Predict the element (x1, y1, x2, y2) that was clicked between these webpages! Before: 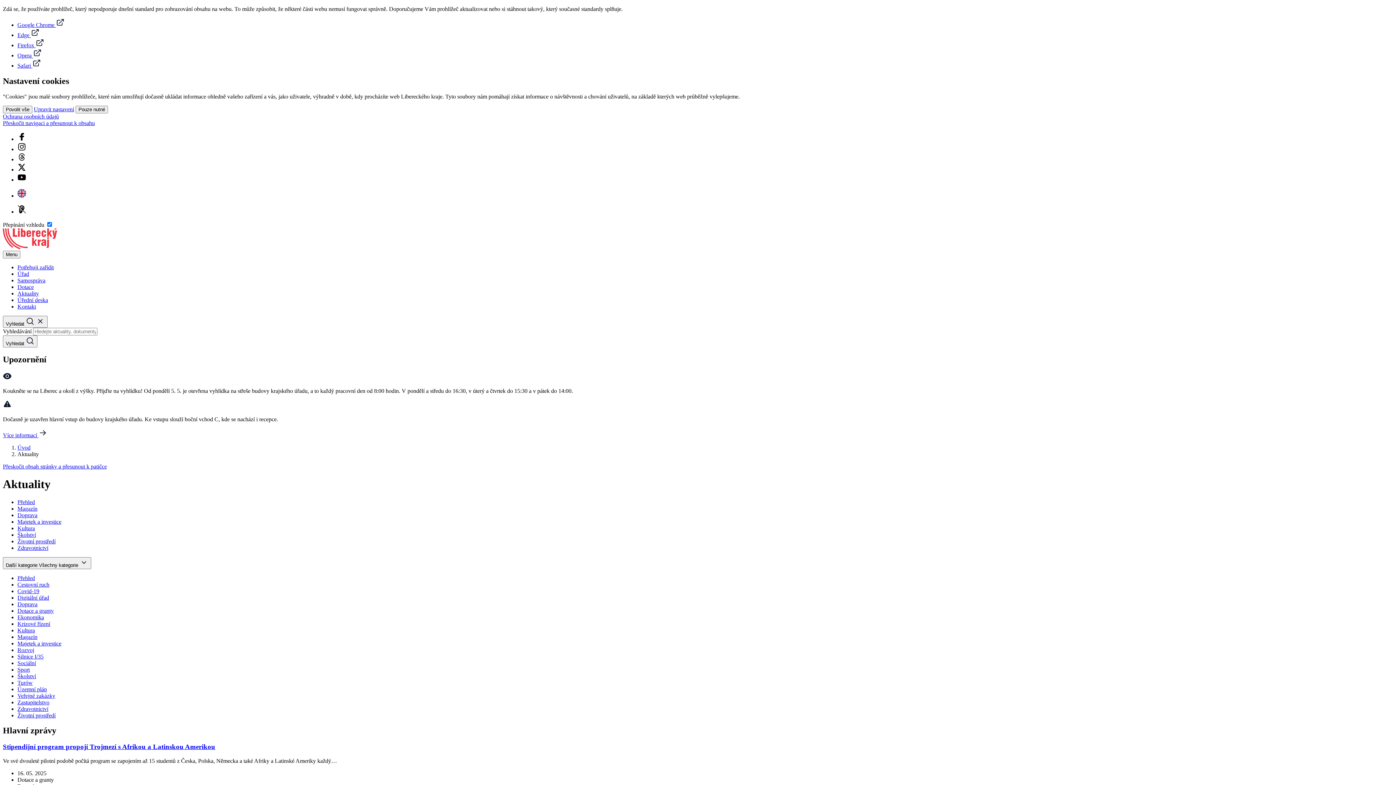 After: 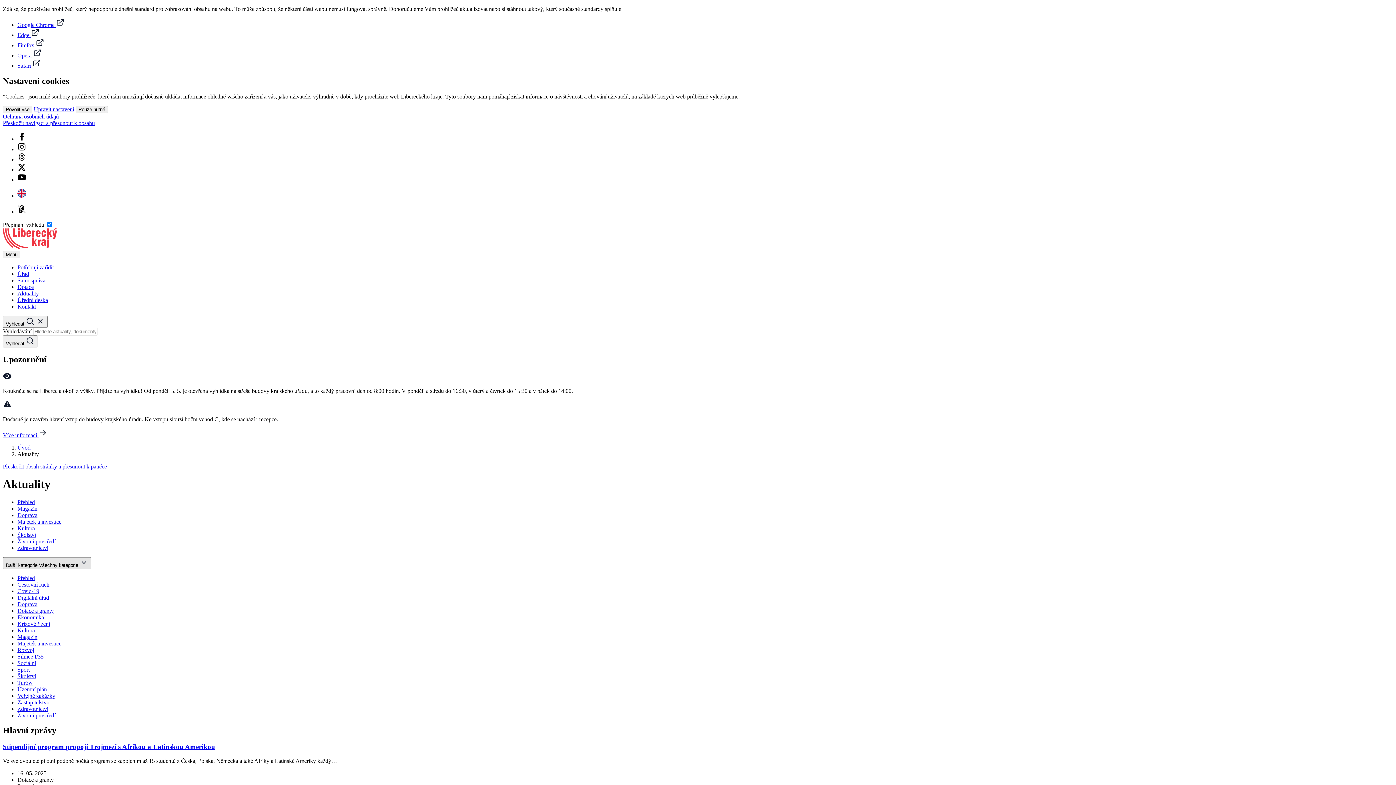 Action: label: Další kategorie Všechny kategorie  bbox: (2, 557, 91, 569)